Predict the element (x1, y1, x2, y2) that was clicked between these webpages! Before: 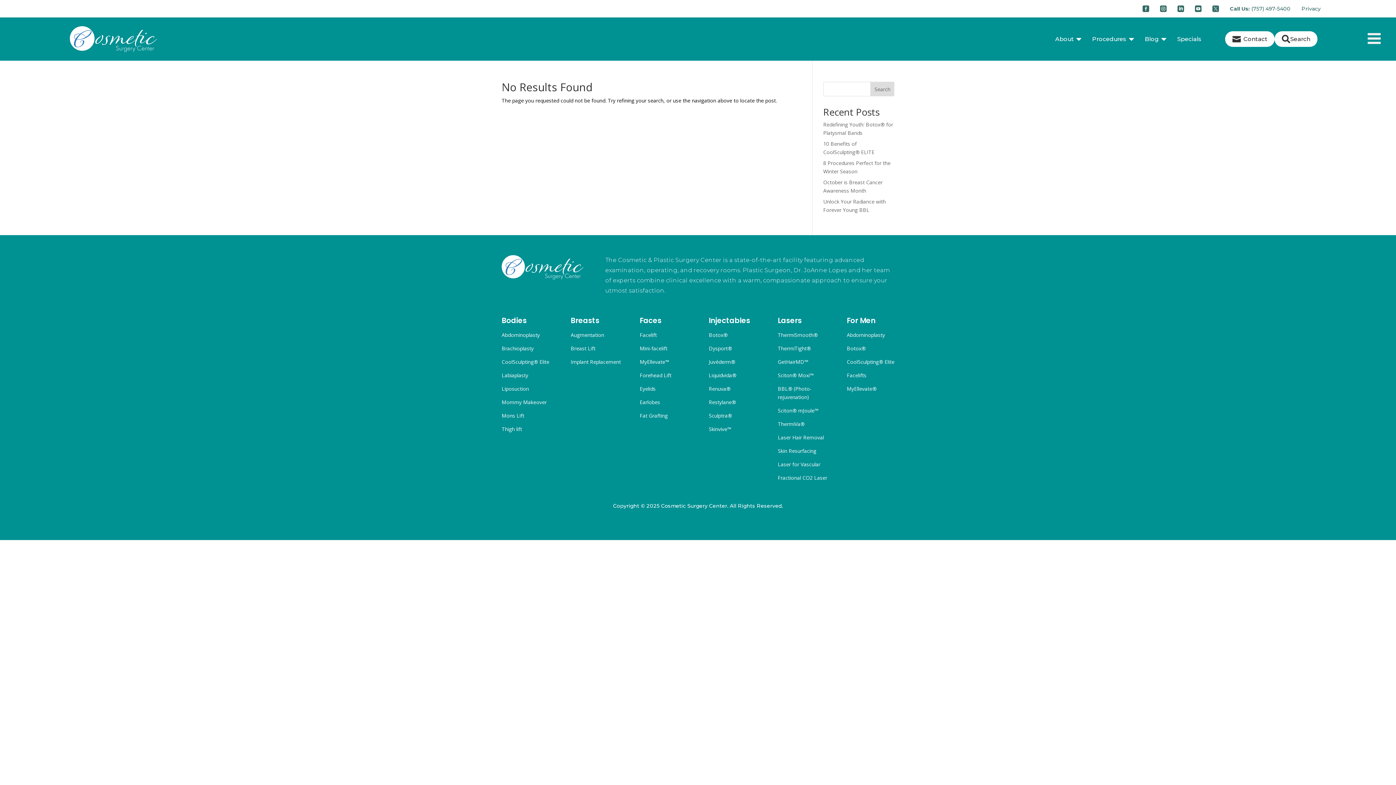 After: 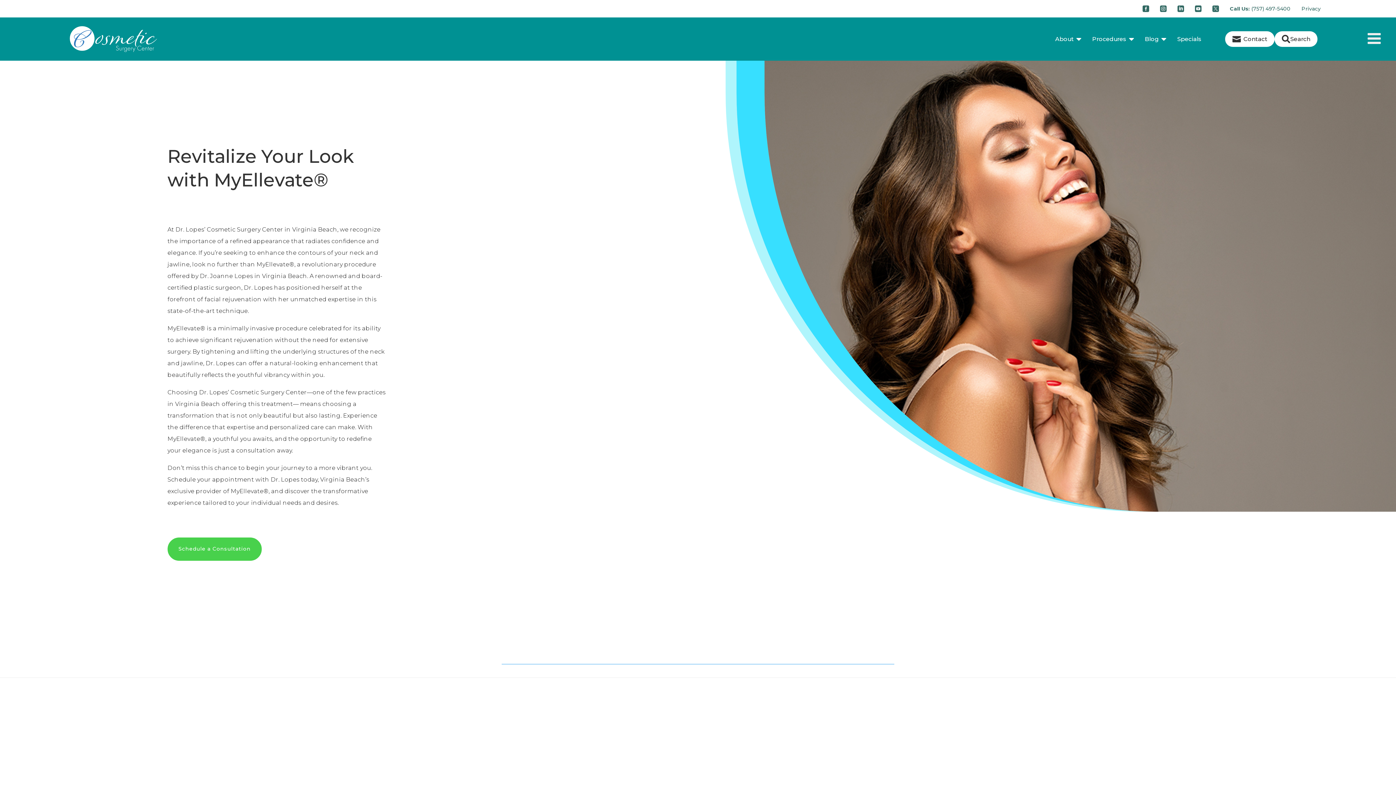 Action: bbox: (639, 358, 669, 365) label: MyEllevate™